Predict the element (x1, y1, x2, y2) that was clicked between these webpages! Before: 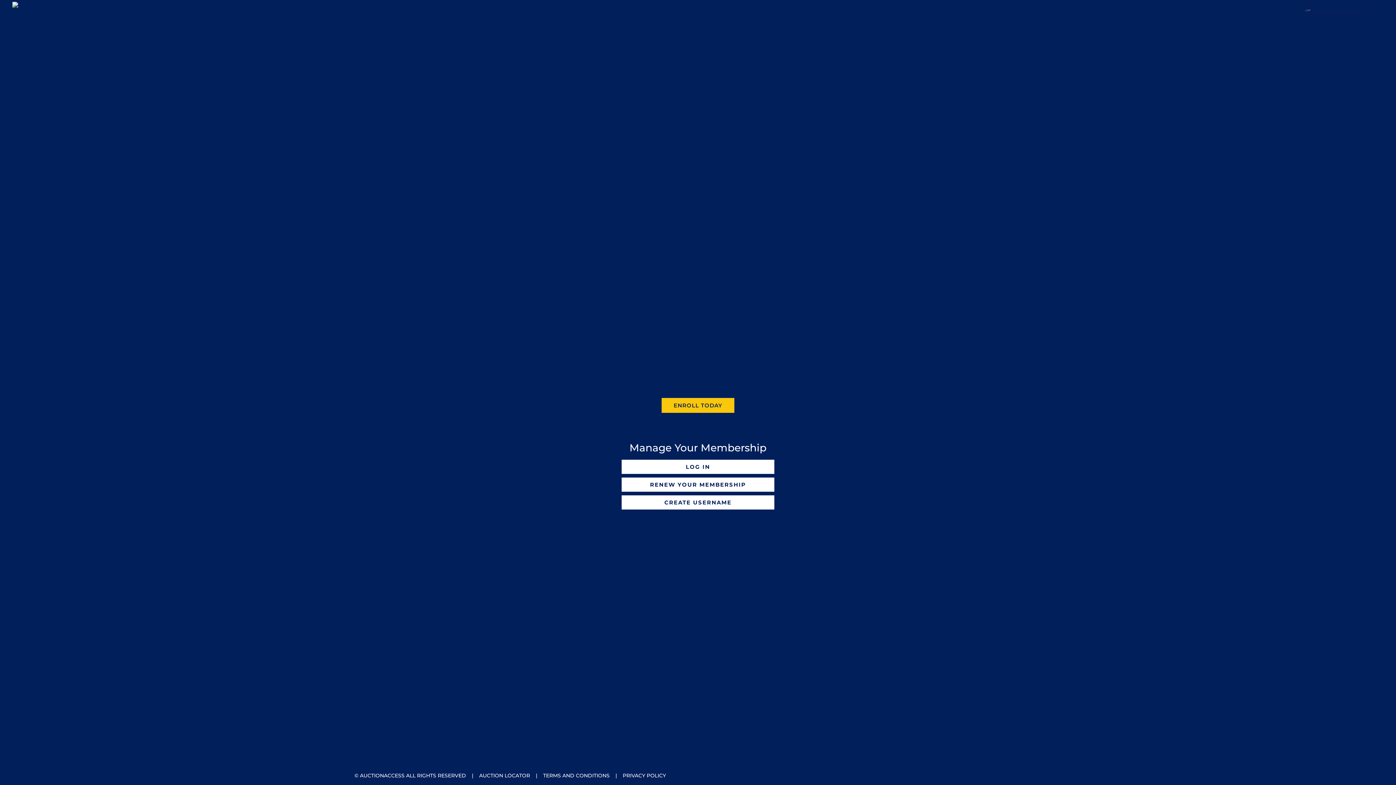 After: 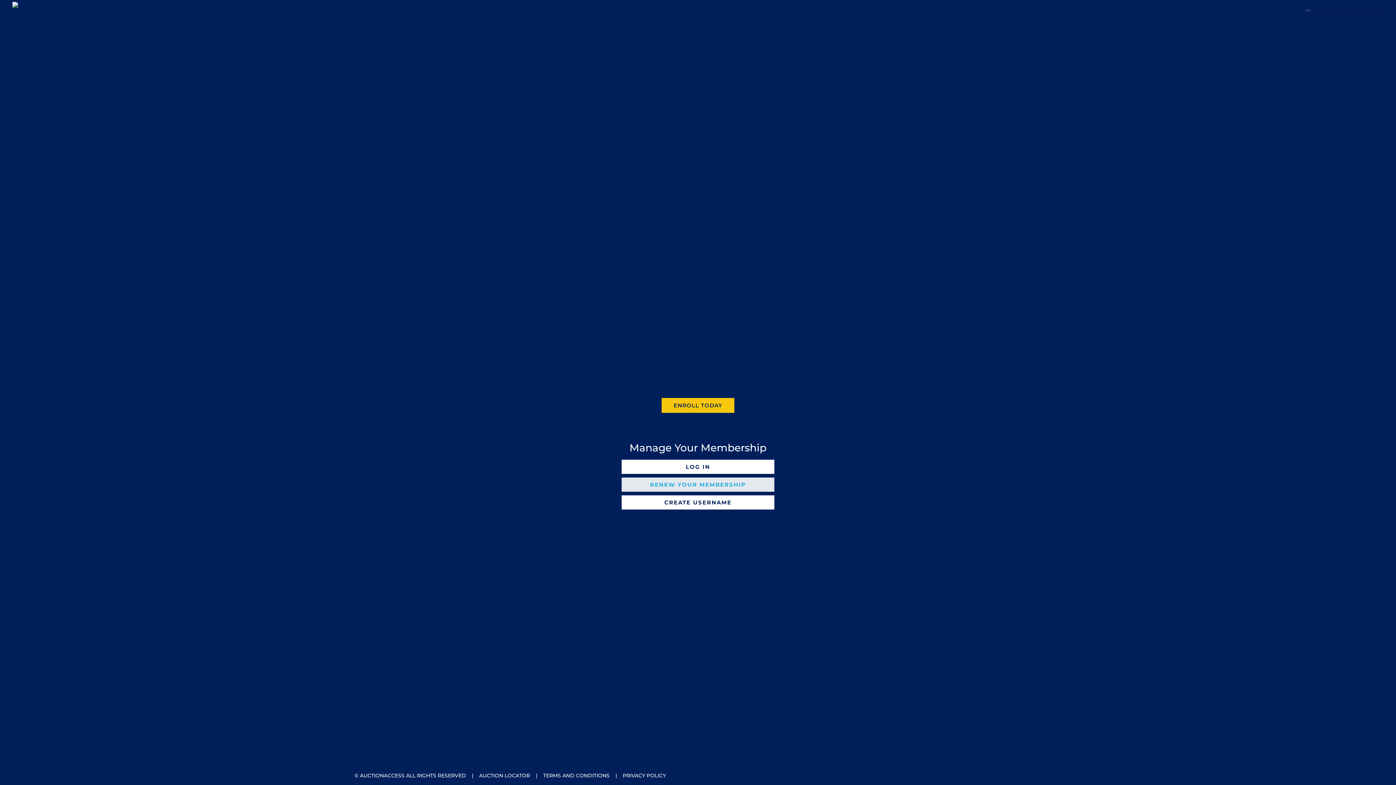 Action: bbox: (650, 481, 746, 488) label: RENEW YOUR MEMBERSHIP